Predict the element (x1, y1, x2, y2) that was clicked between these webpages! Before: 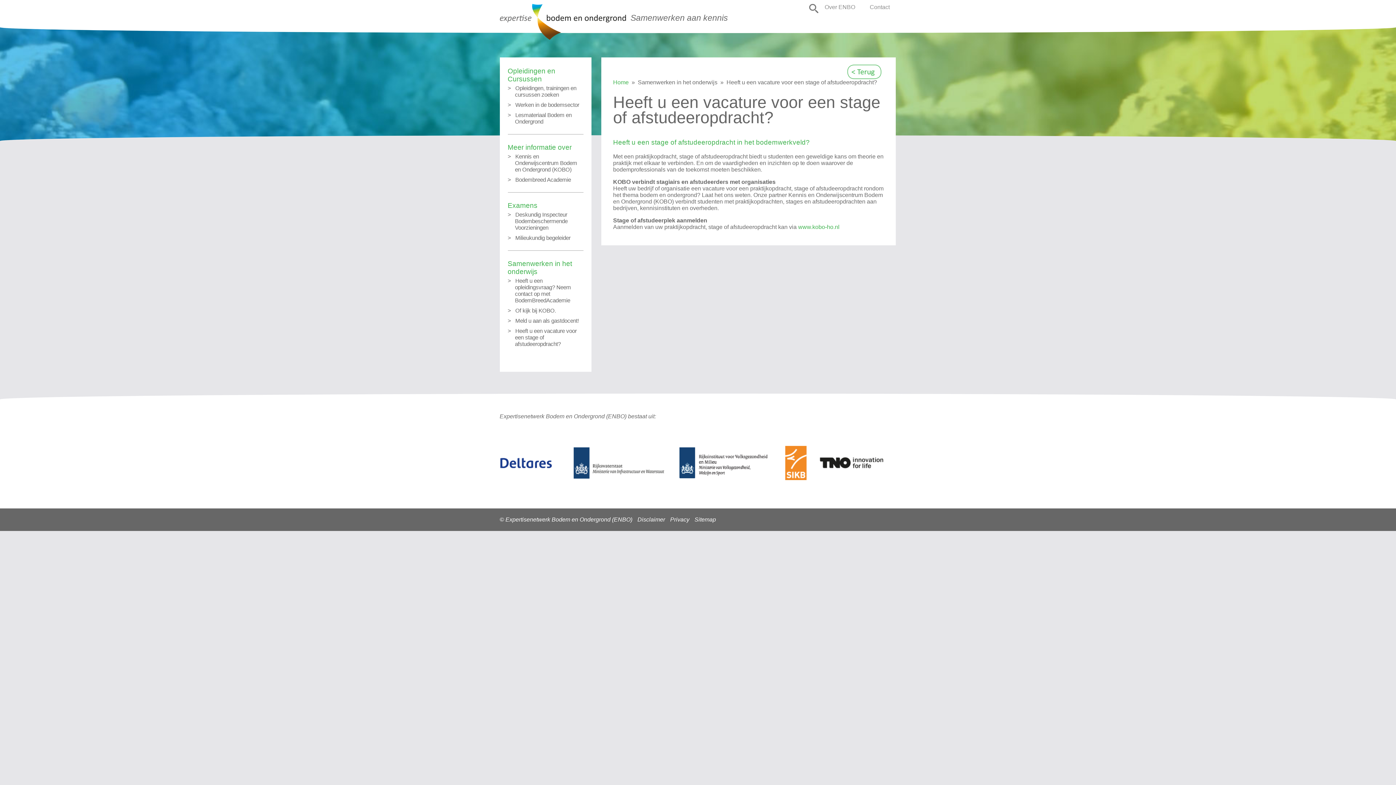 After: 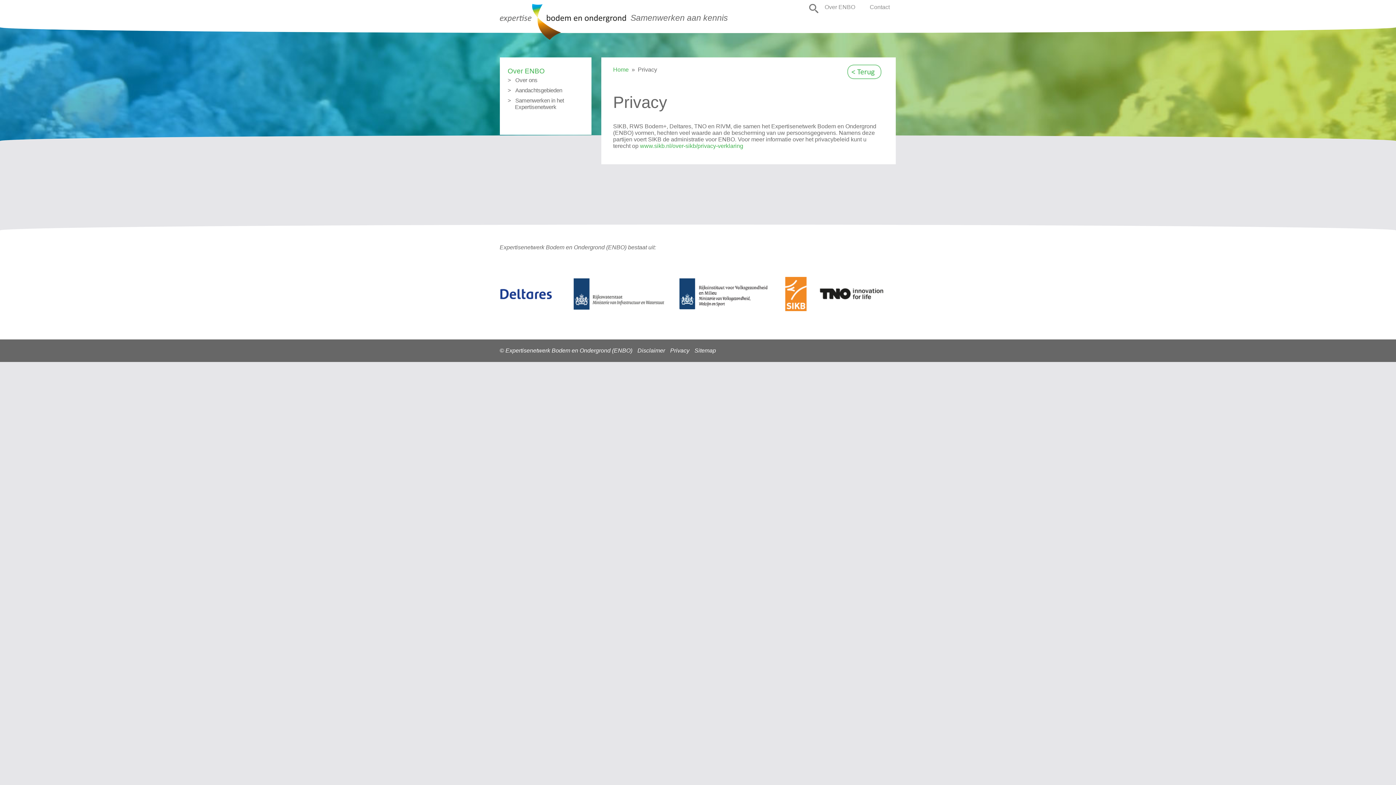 Action: bbox: (670, 516, 689, 522) label: Privacy